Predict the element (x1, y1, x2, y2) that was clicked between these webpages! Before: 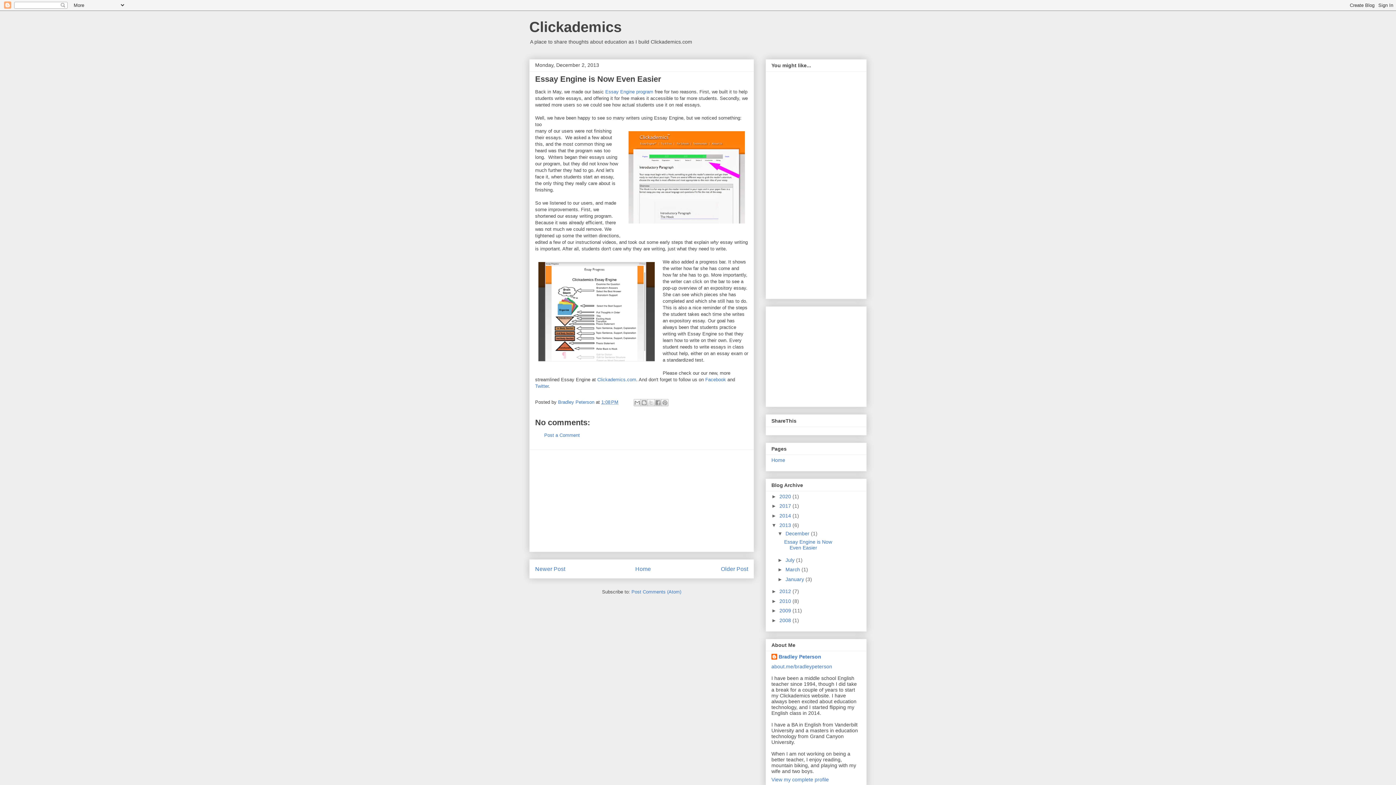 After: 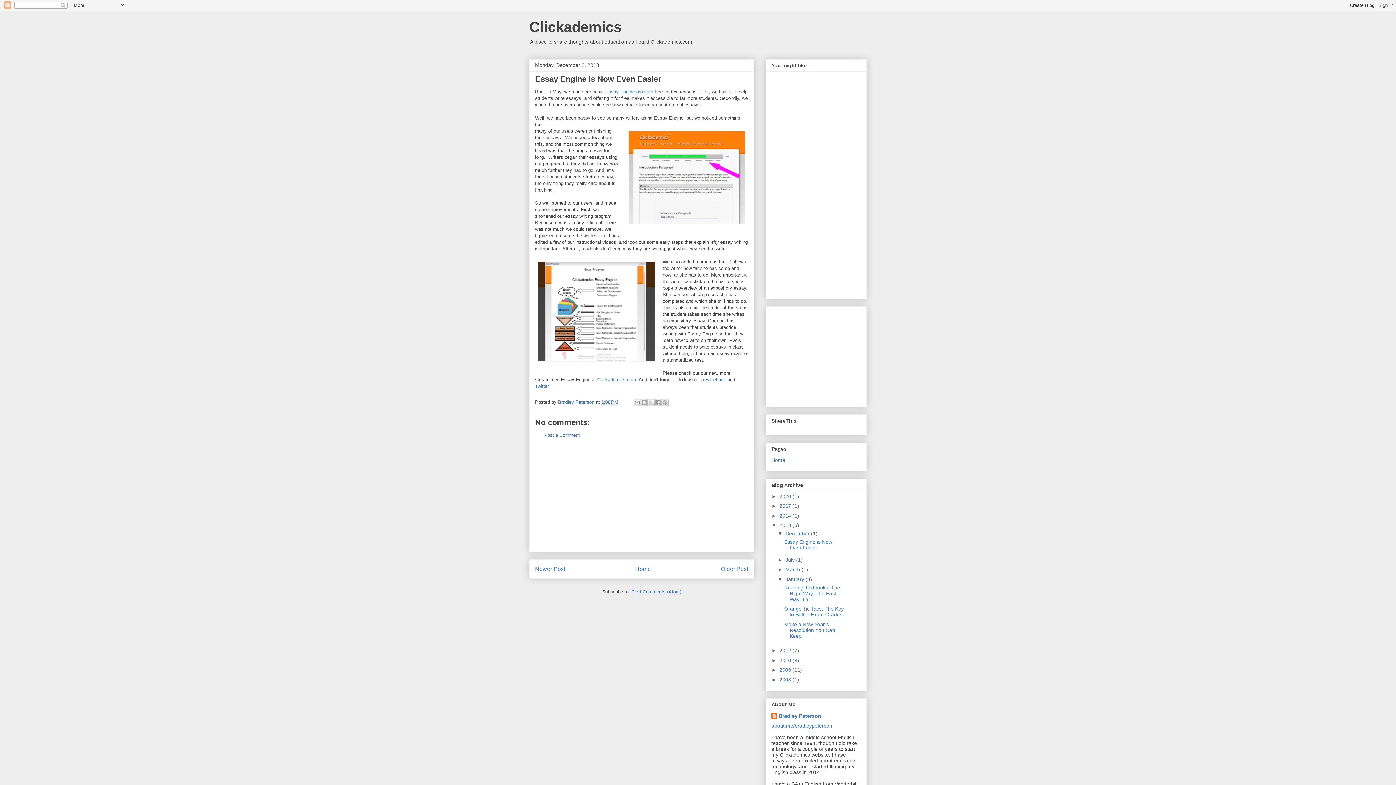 Action: bbox: (777, 576, 785, 582) label: ►  